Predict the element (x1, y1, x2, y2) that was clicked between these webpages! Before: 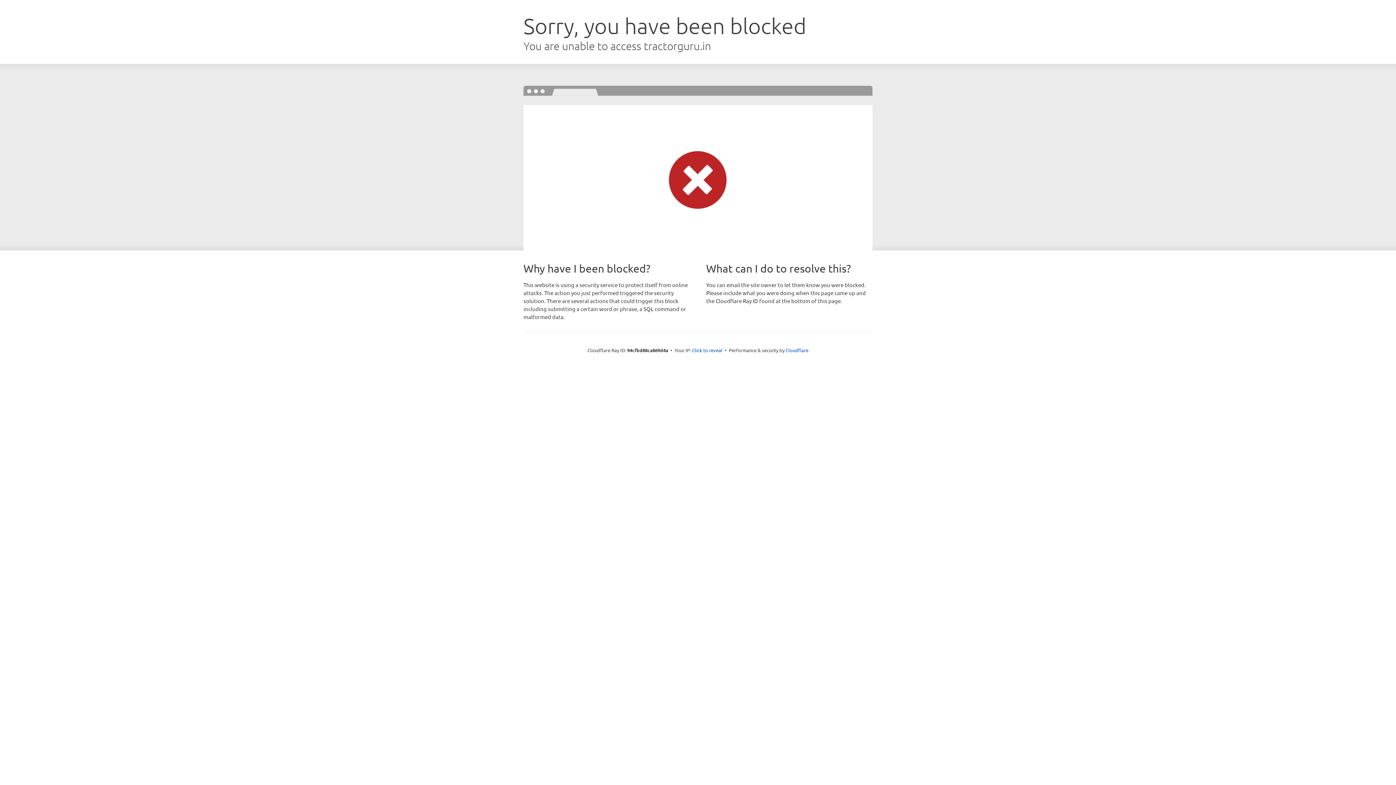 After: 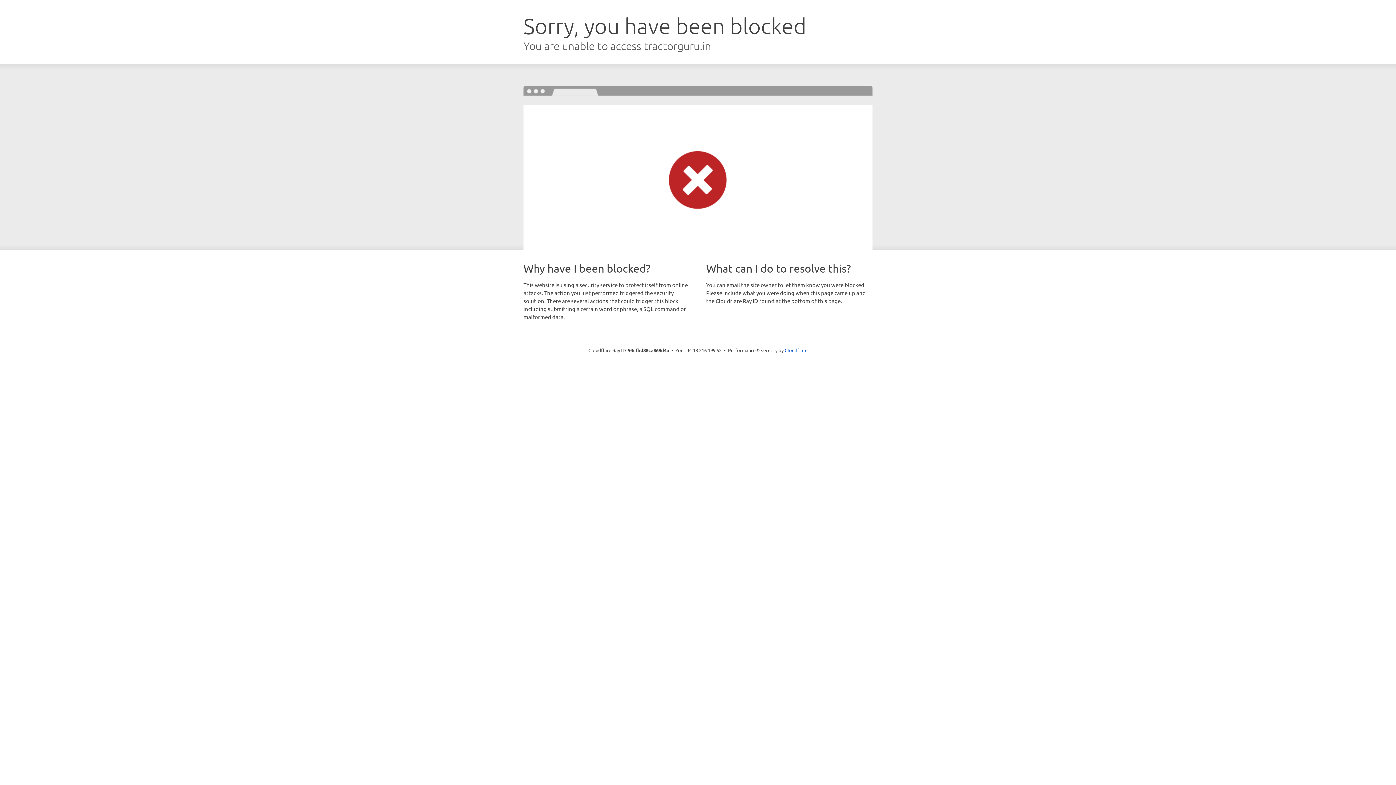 Action: label: Click to reveal bbox: (692, 346, 722, 353)